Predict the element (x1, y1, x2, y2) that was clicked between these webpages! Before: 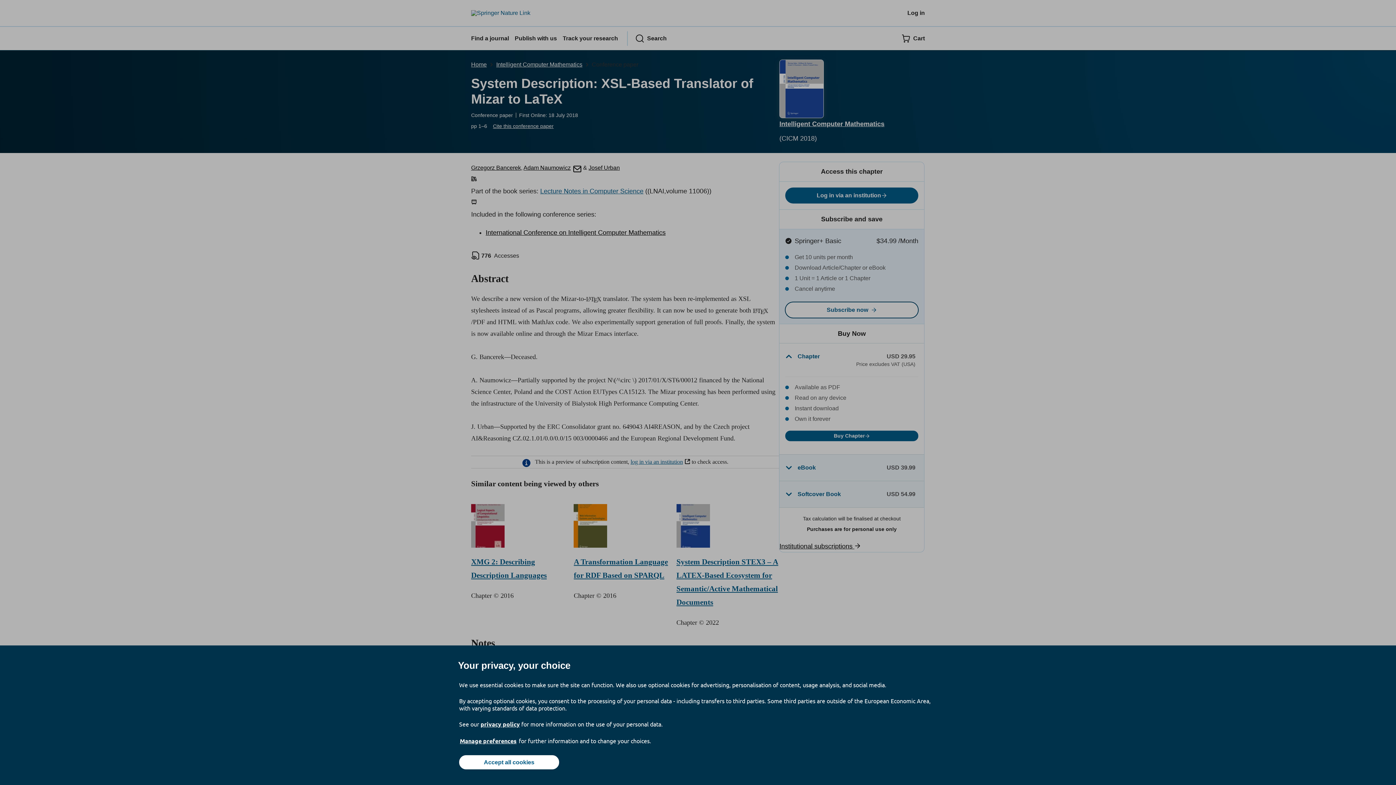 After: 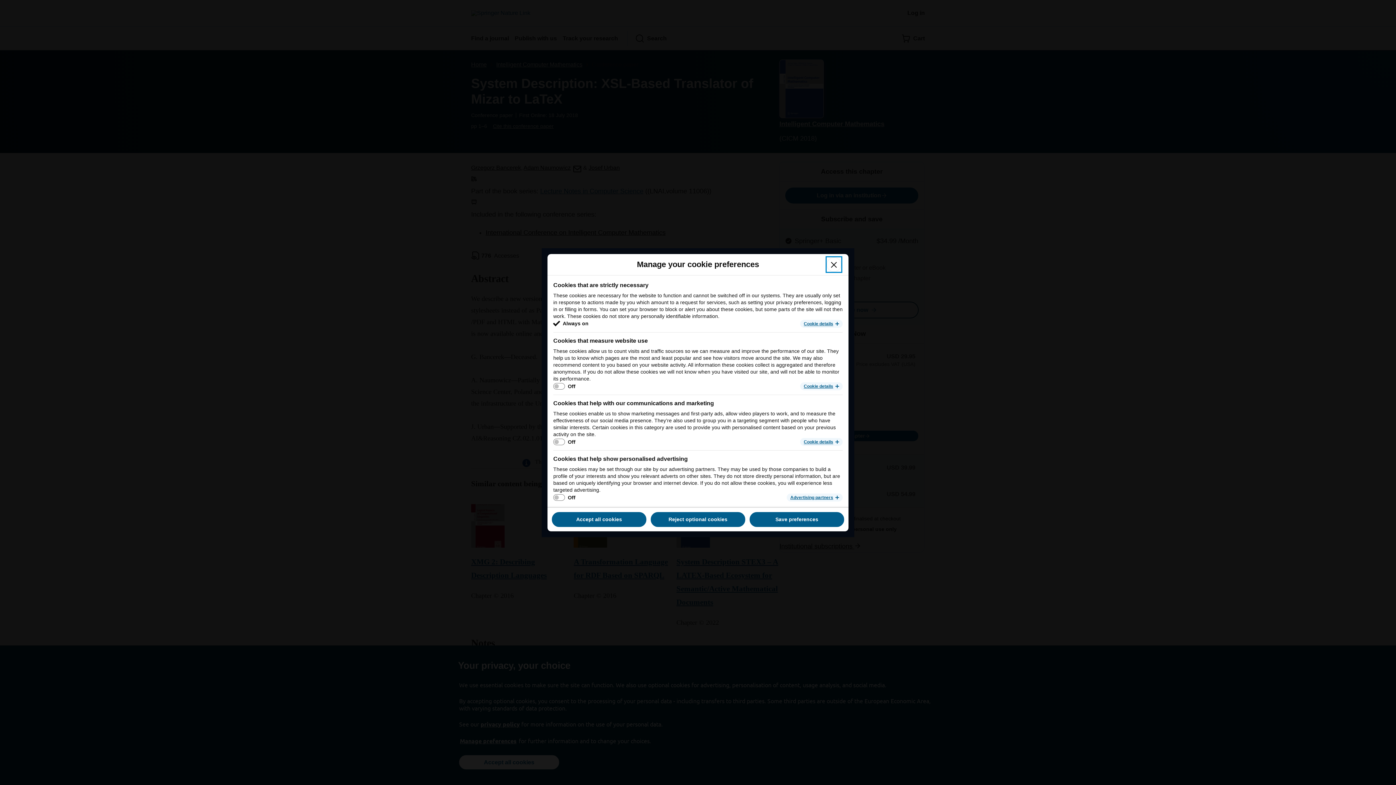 Action: bbox: (459, 737, 517, 745) label: Manage preferences